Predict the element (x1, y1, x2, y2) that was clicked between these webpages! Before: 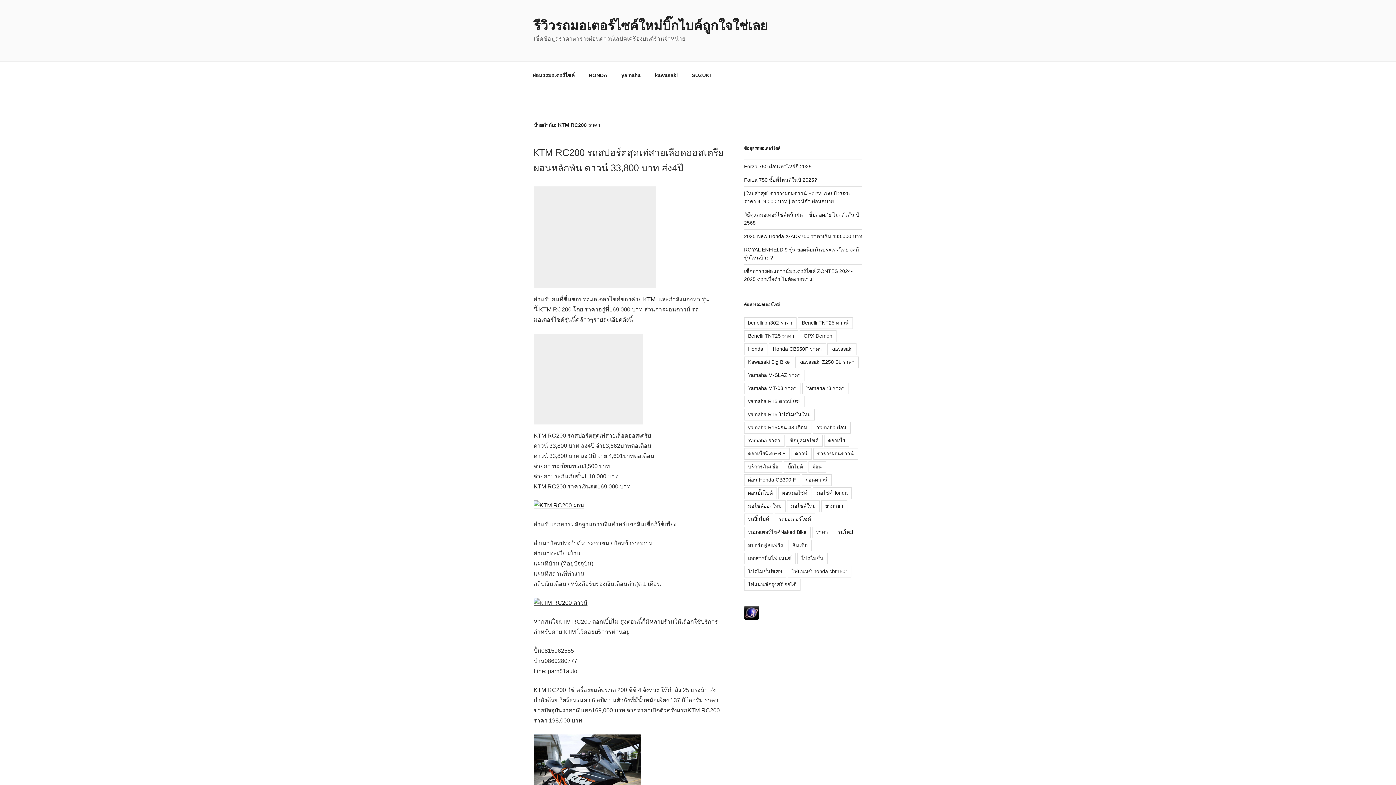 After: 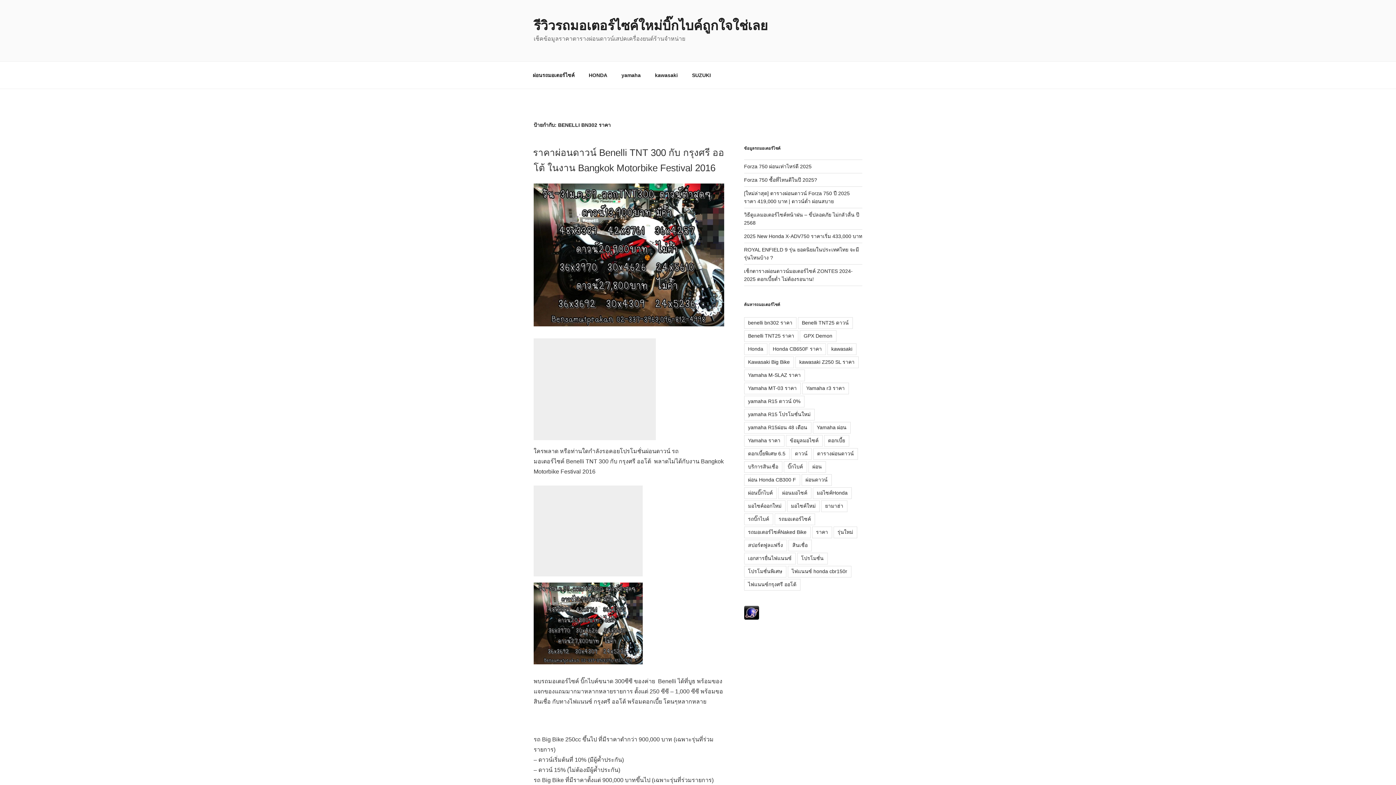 Action: label: benelli bn302 ราคา bbox: (744, 317, 796, 328)